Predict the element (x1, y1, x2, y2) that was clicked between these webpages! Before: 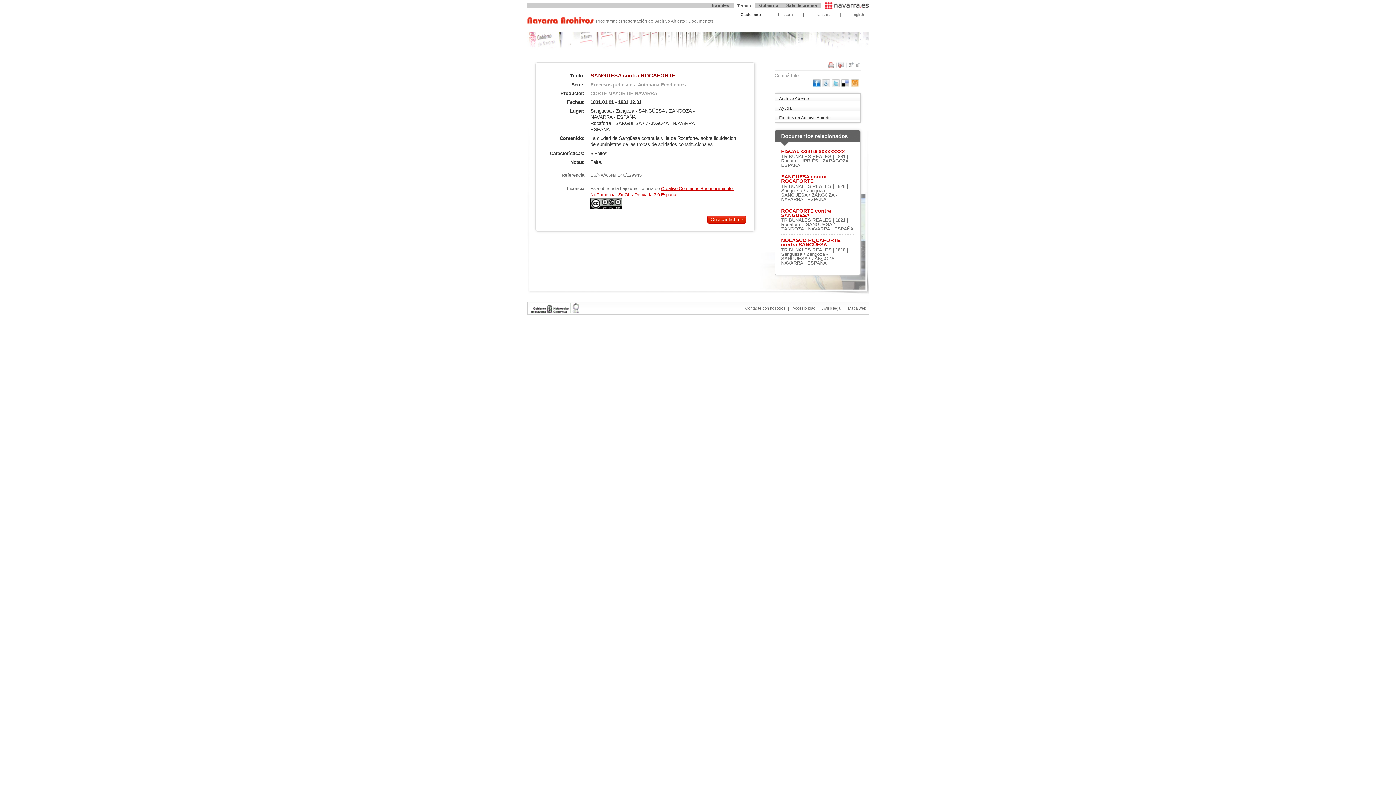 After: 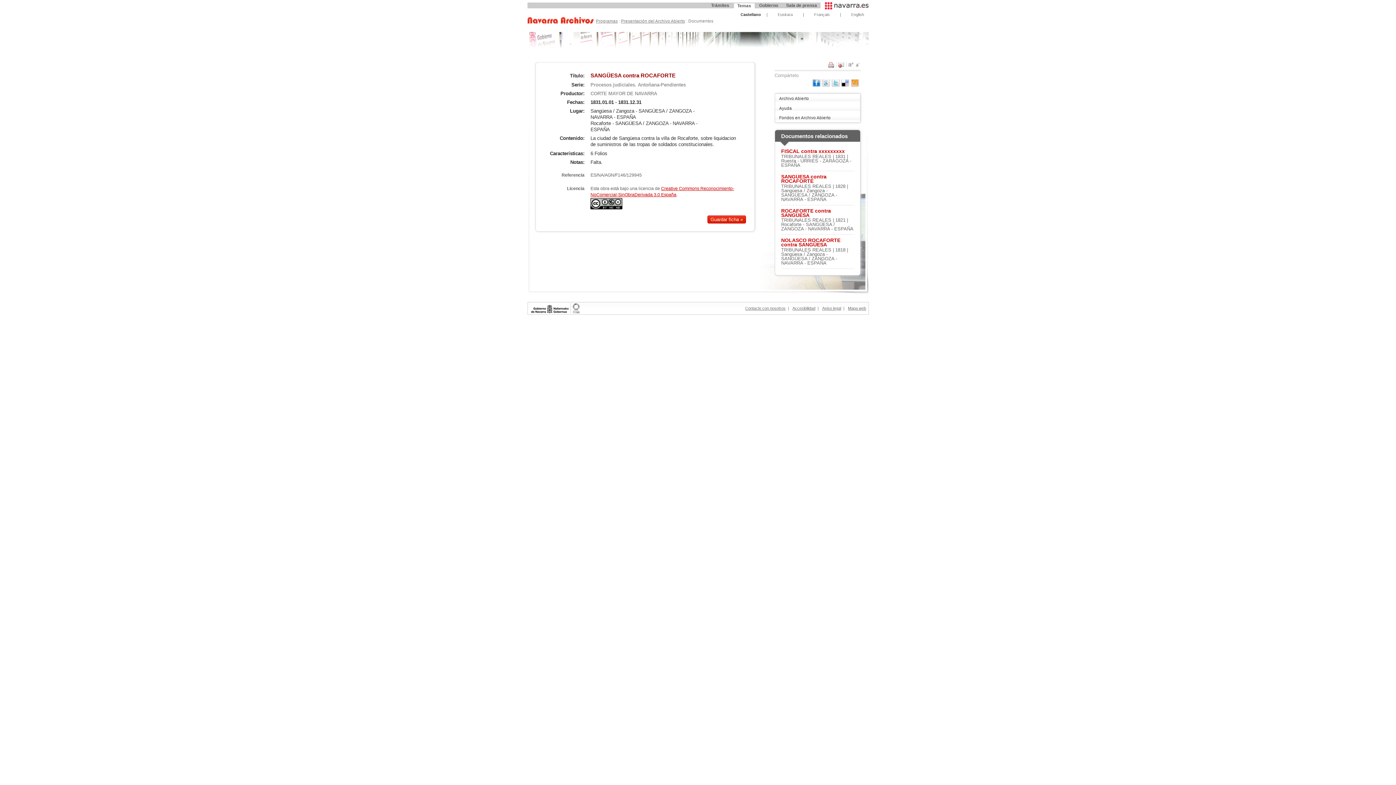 Action: bbox: (812, 82, 820, 88)